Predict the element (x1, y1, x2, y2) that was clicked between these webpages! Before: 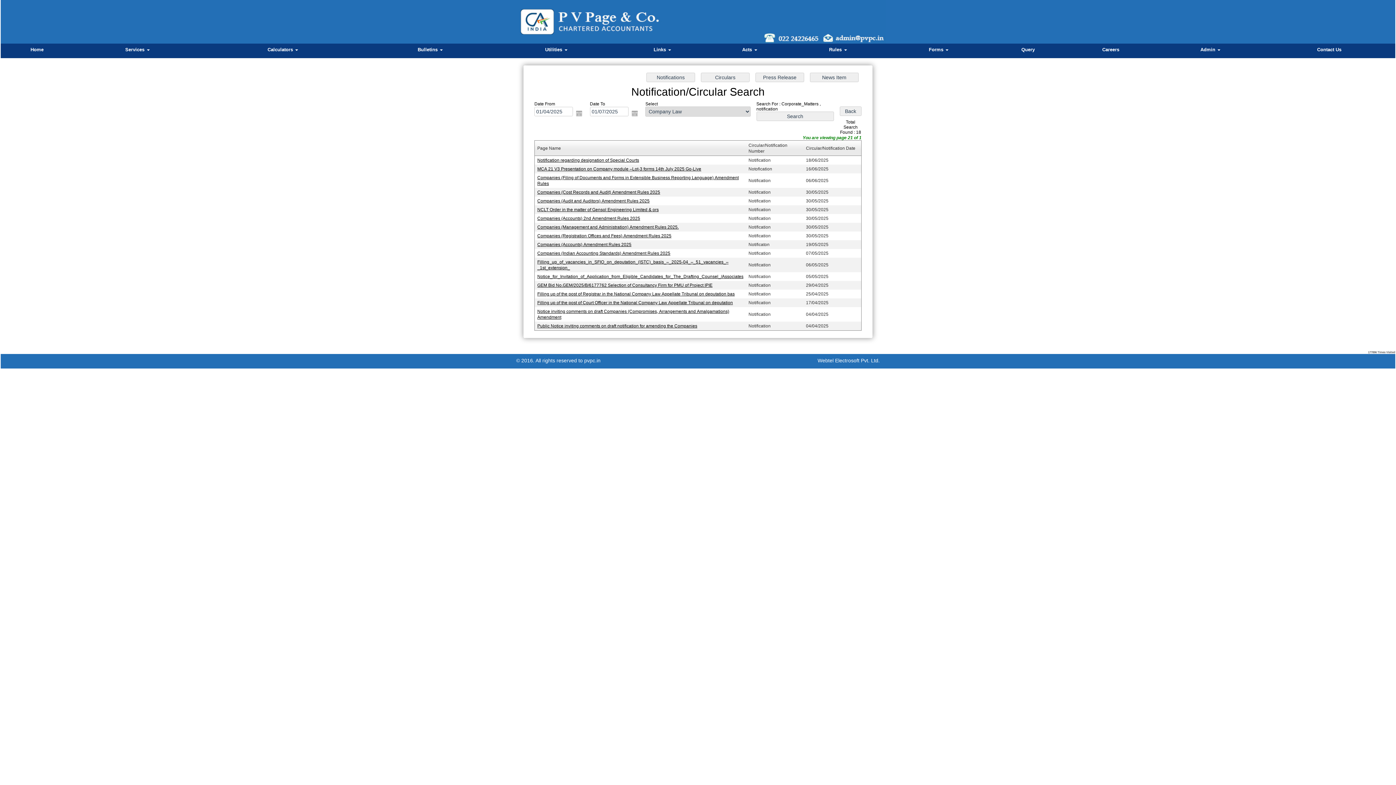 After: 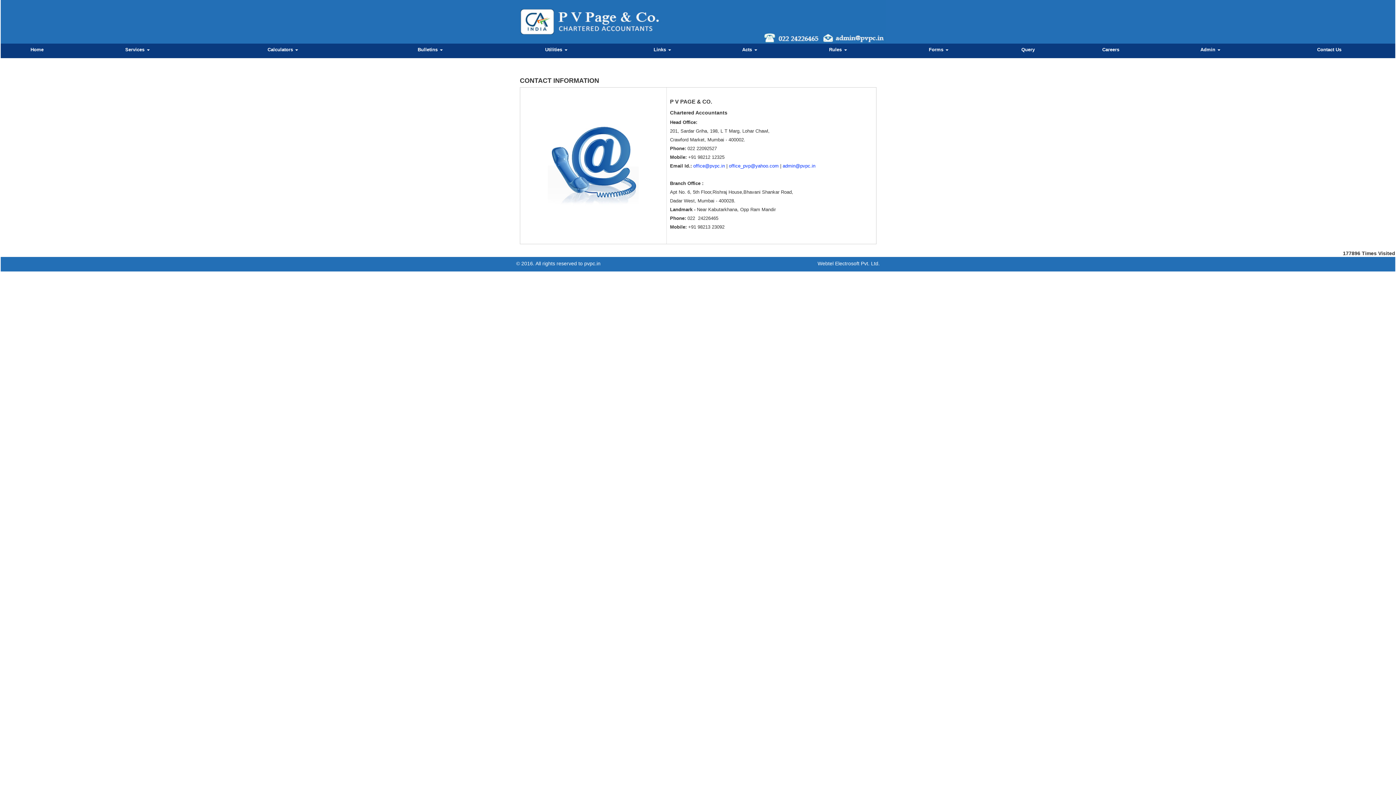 Action: bbox: (1264, 45, 1394, 54) label: Contact Us